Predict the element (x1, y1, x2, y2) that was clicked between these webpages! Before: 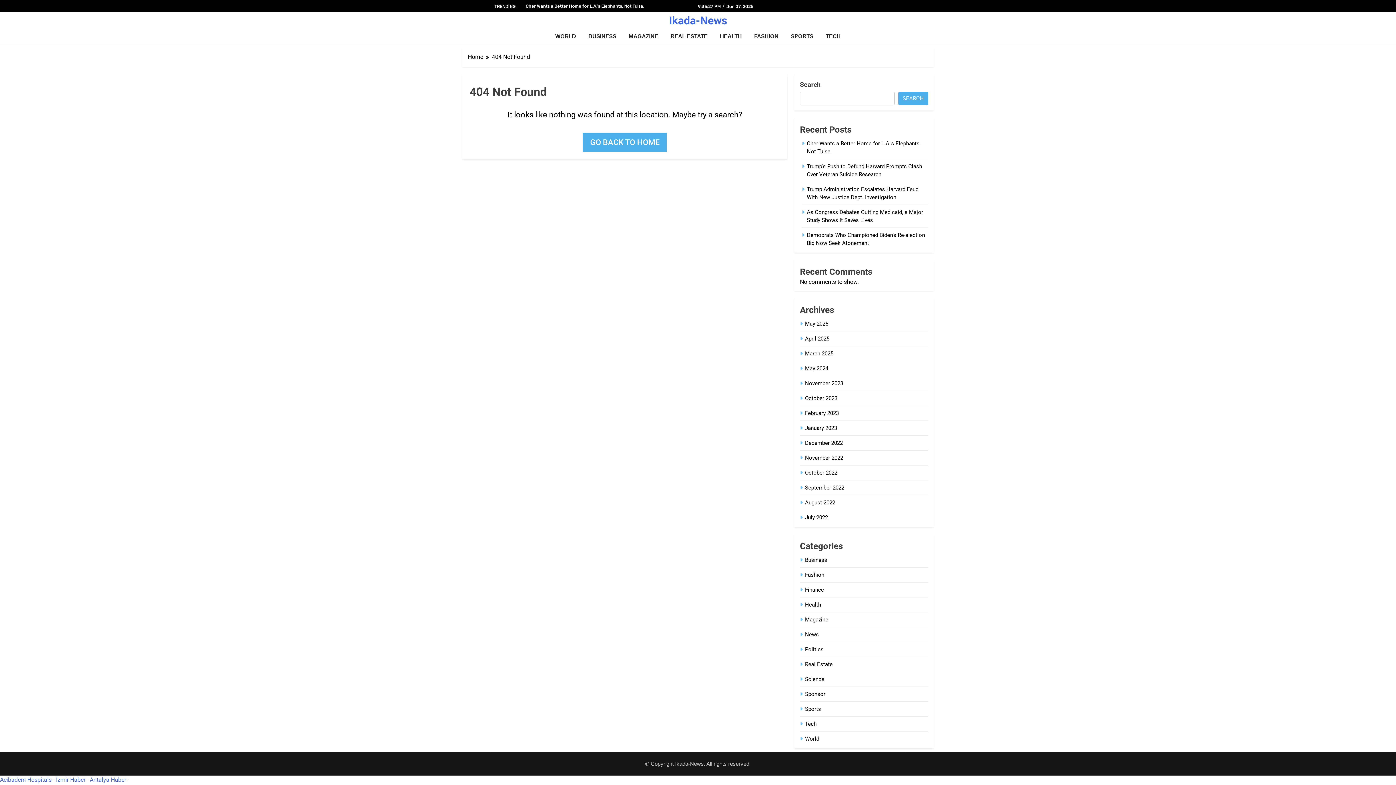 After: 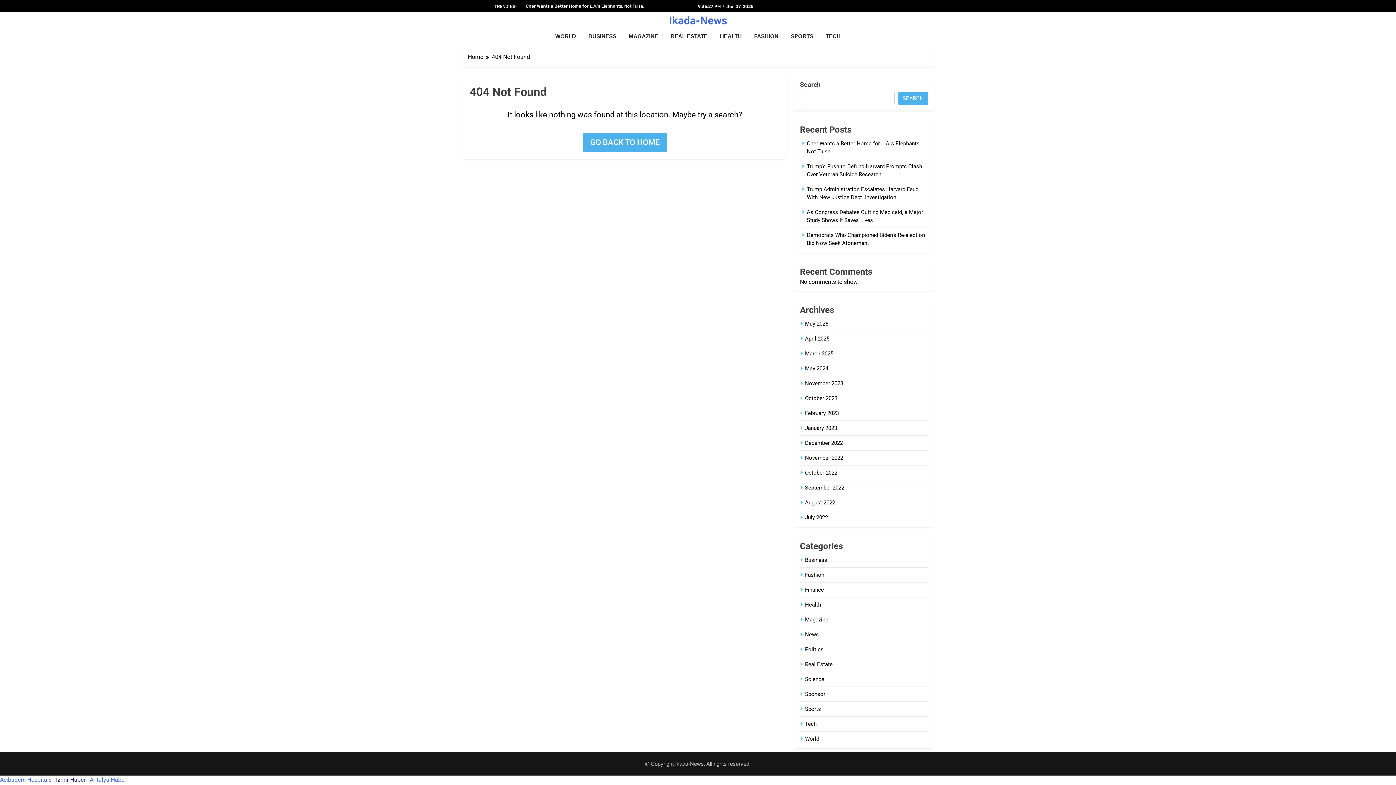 Action: label: İzmir Haber bbox: (56, 776, 85, 783)